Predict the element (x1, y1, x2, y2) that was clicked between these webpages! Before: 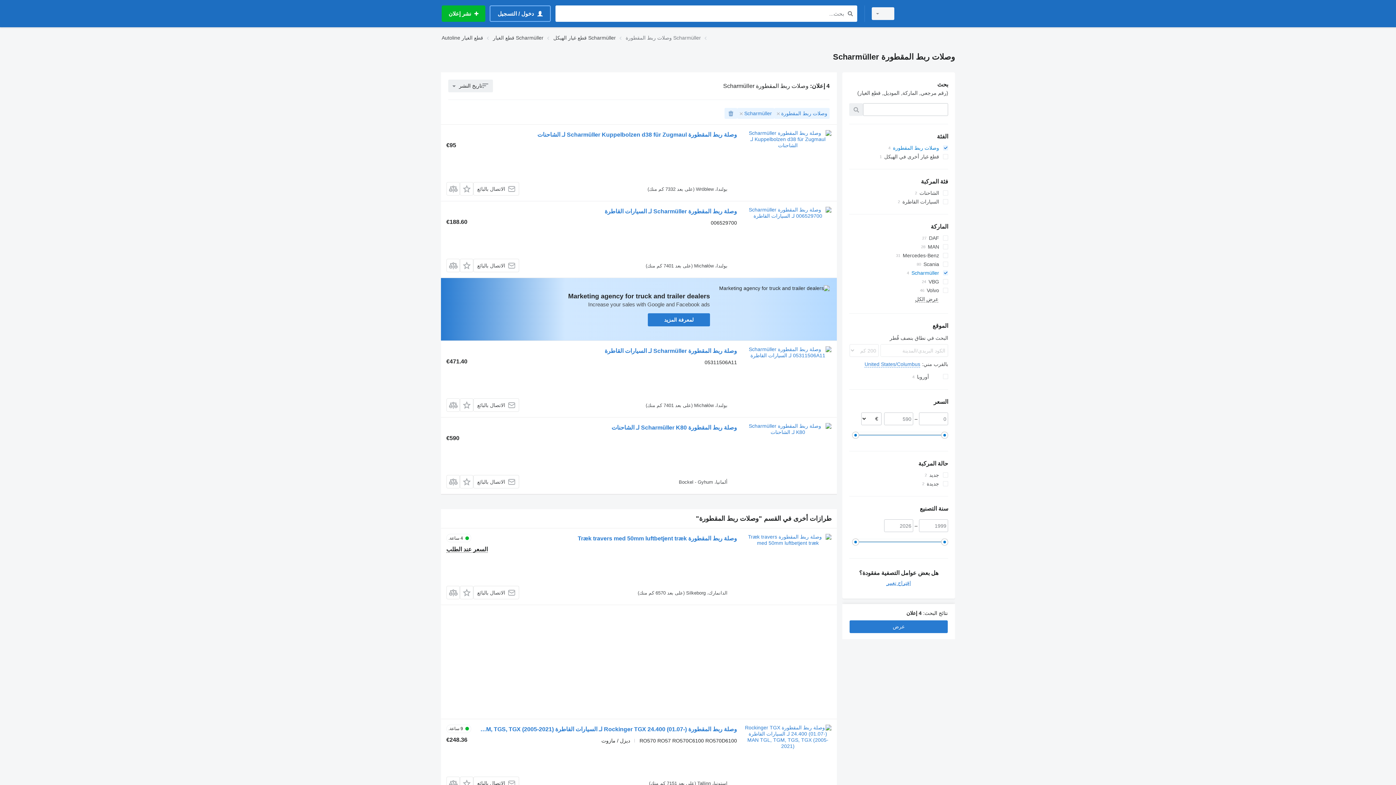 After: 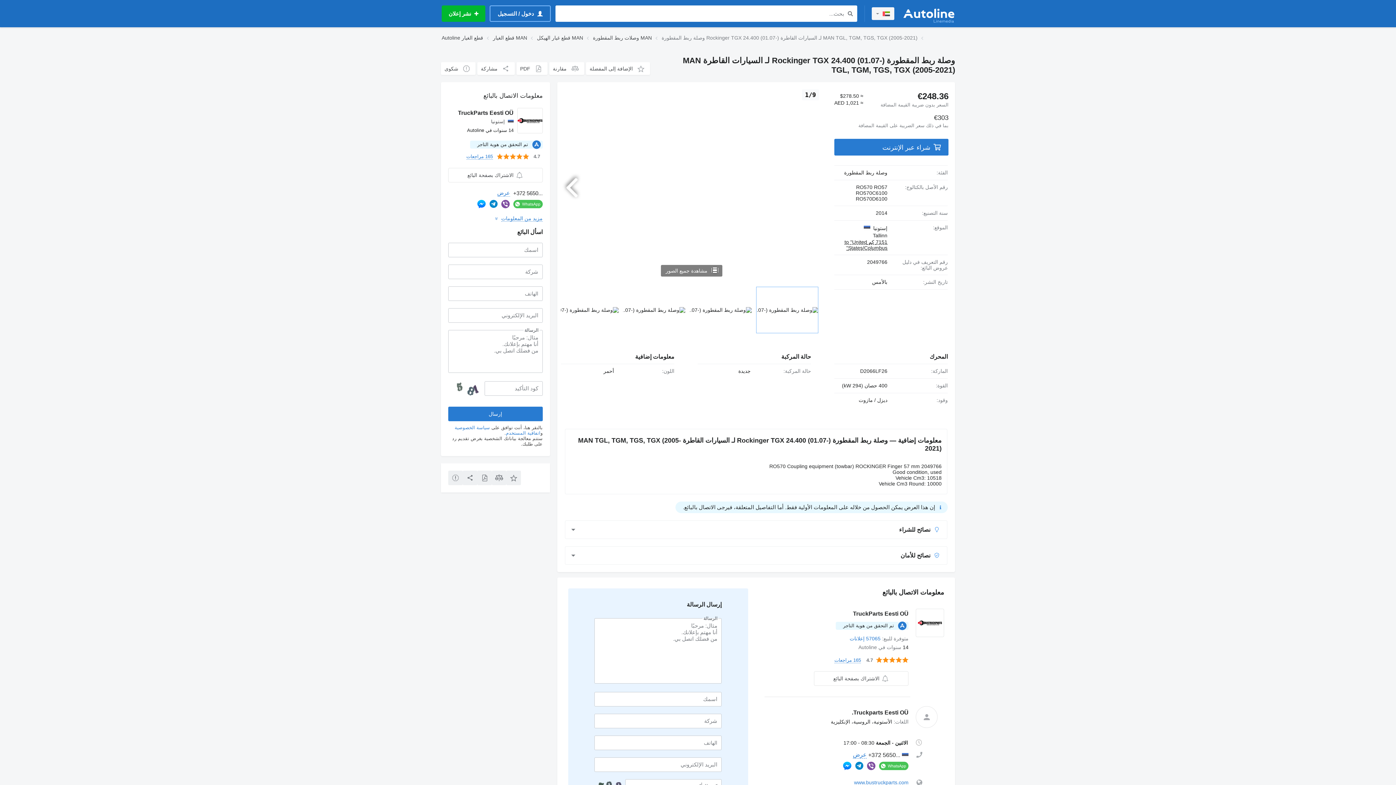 Action: label: وصلة ربط المقطورة Rockinger TGX 24.400 (01.07-) لـ السيارات القاطرة MAN TGL, TGM, TGS, TGX (2005-2021) bbox: (476, 726, 737, 734)